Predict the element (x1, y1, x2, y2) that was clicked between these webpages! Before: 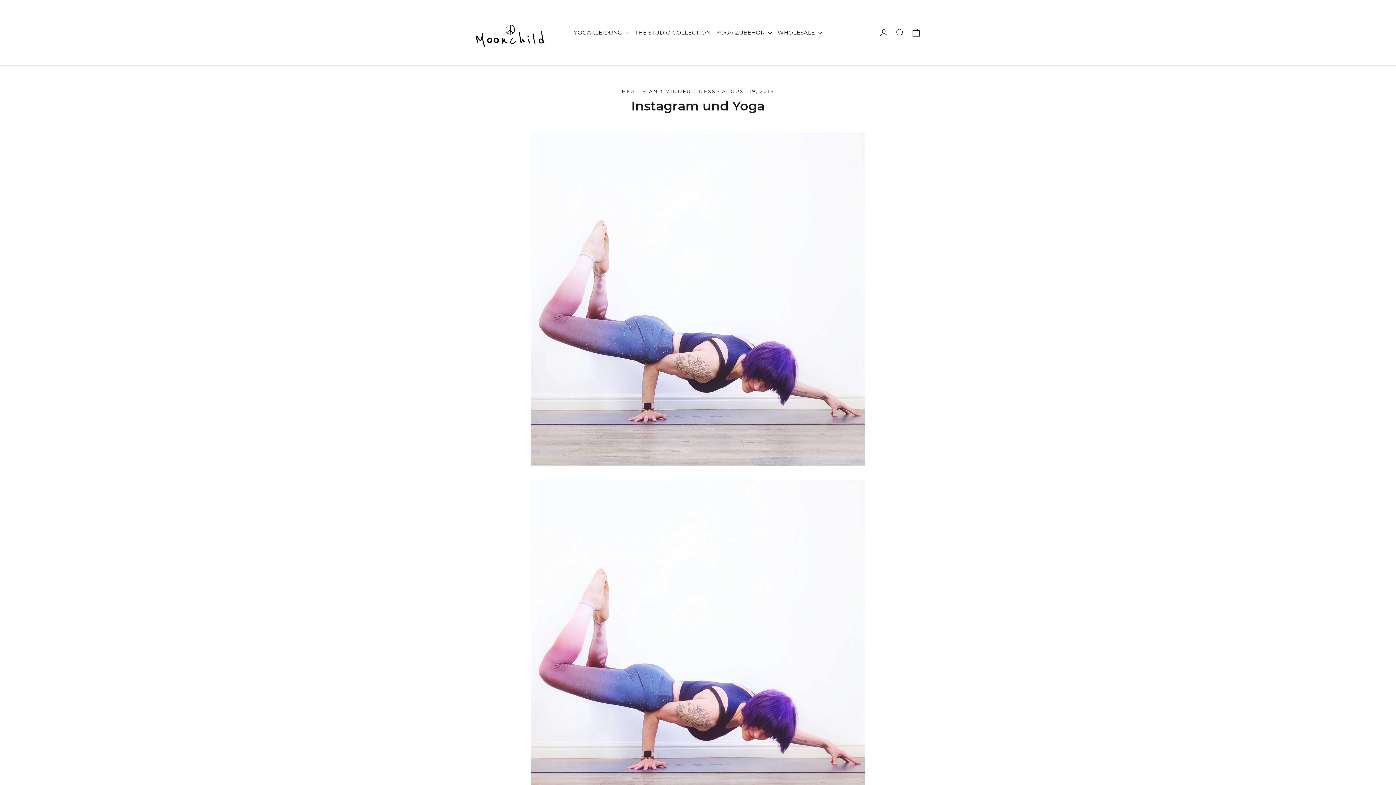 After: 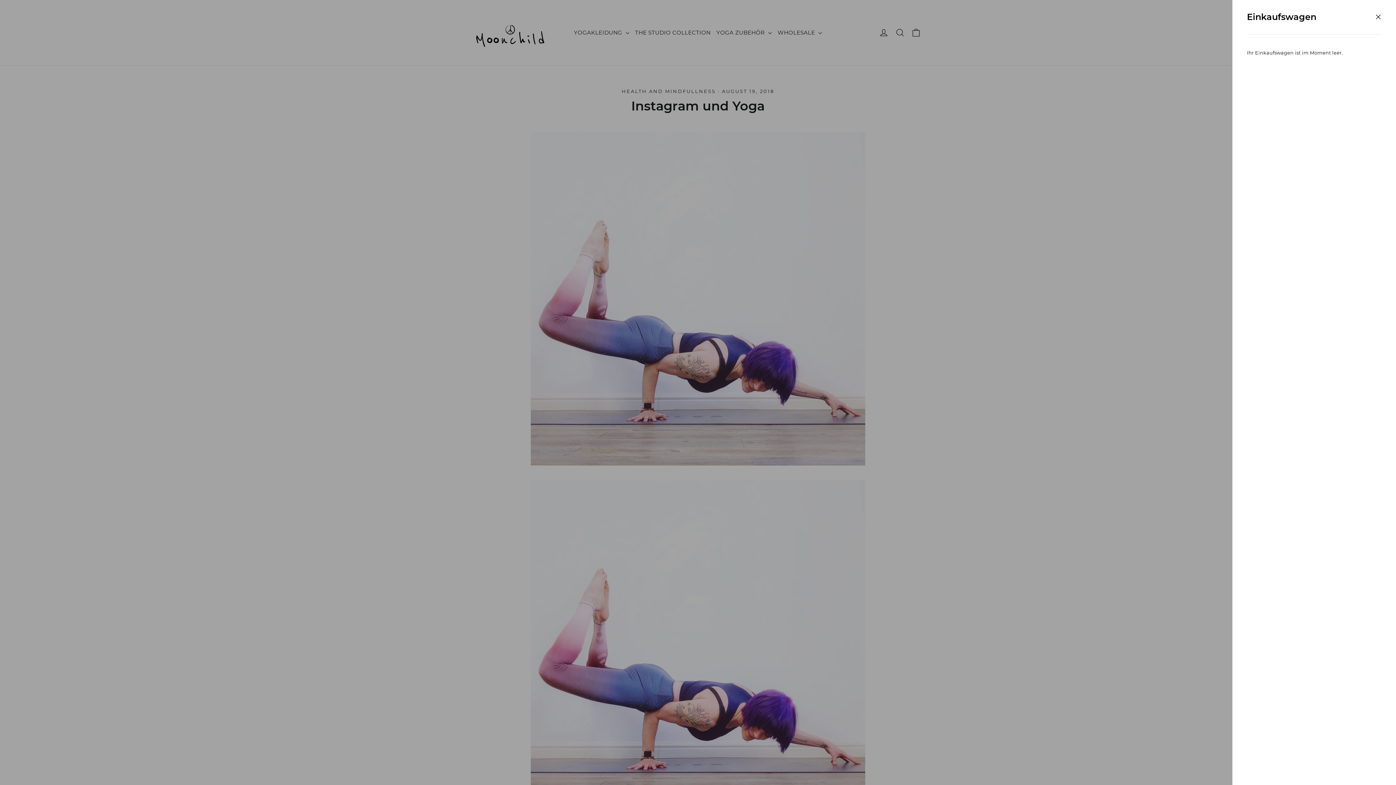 Action: bbox: (908, 23, 924, 41) label: Einkaufswagen